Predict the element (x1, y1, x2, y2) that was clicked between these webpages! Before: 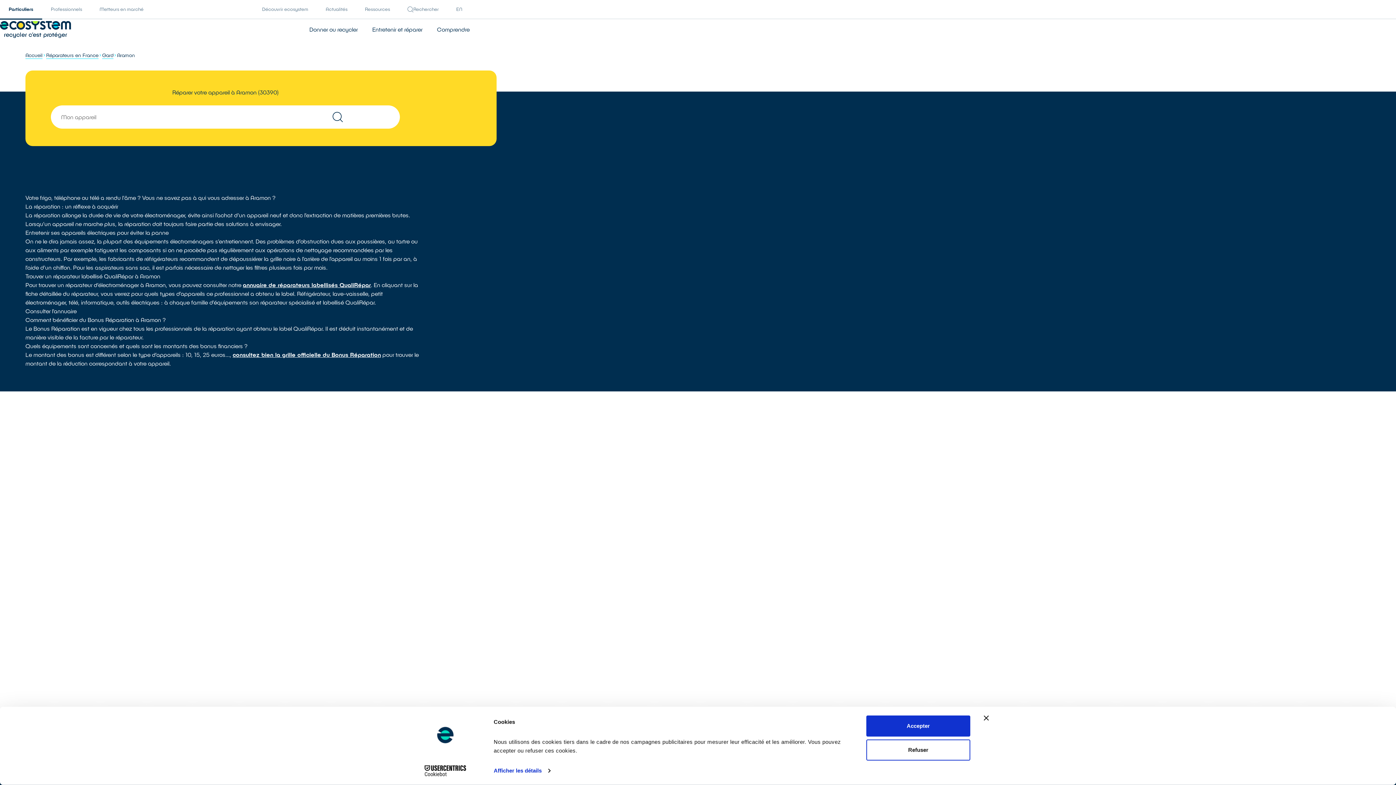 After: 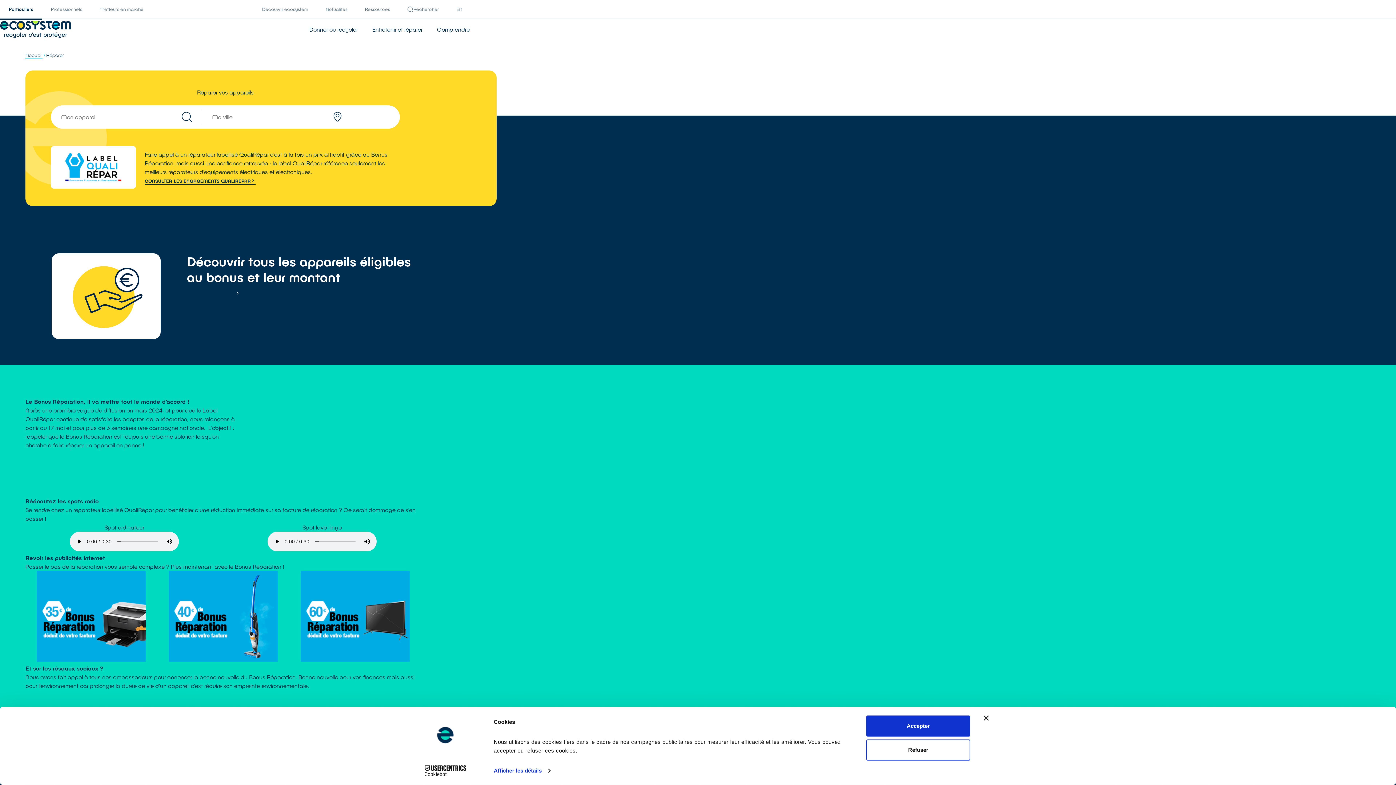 Action: bbox: (242, 281, 370, 288) label: annuaire de réparateurs labellisés QualiRépar